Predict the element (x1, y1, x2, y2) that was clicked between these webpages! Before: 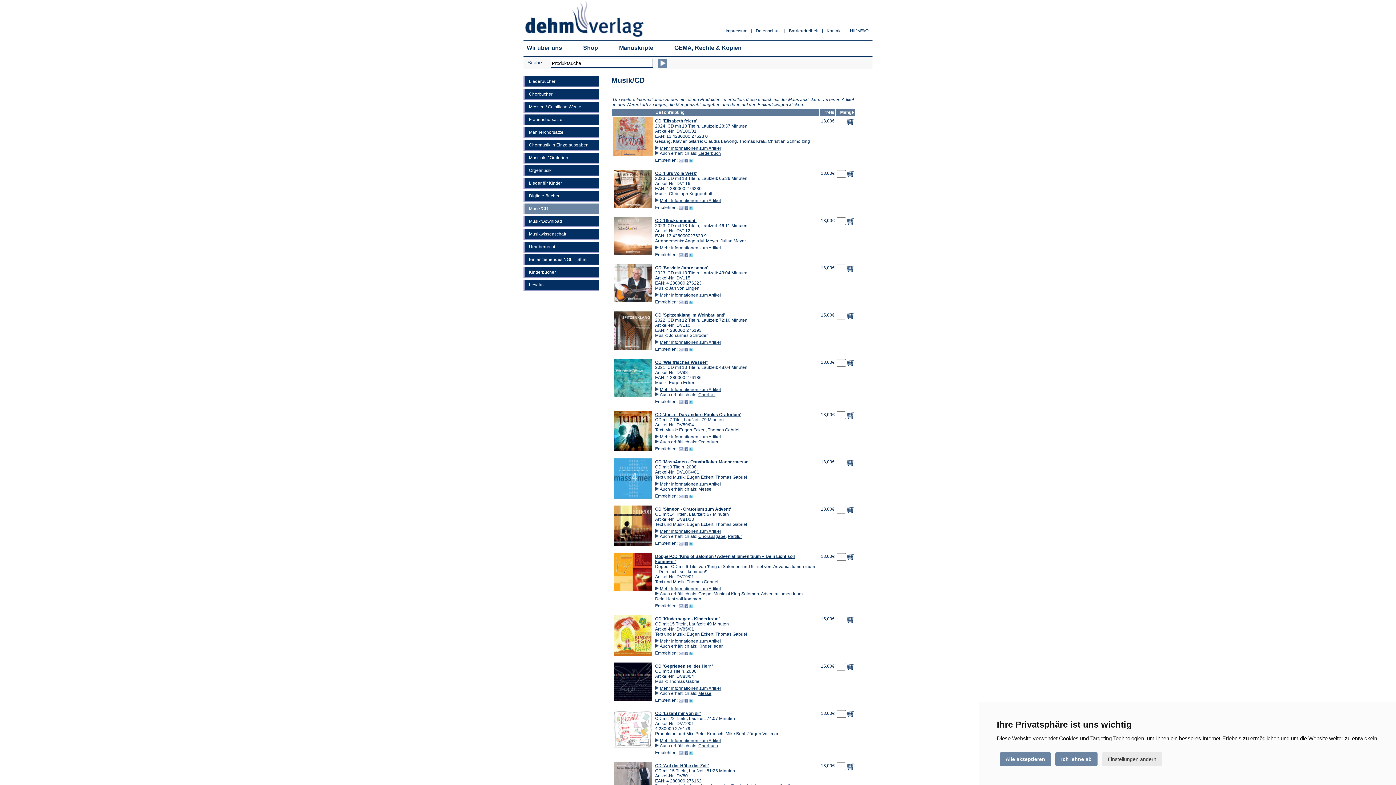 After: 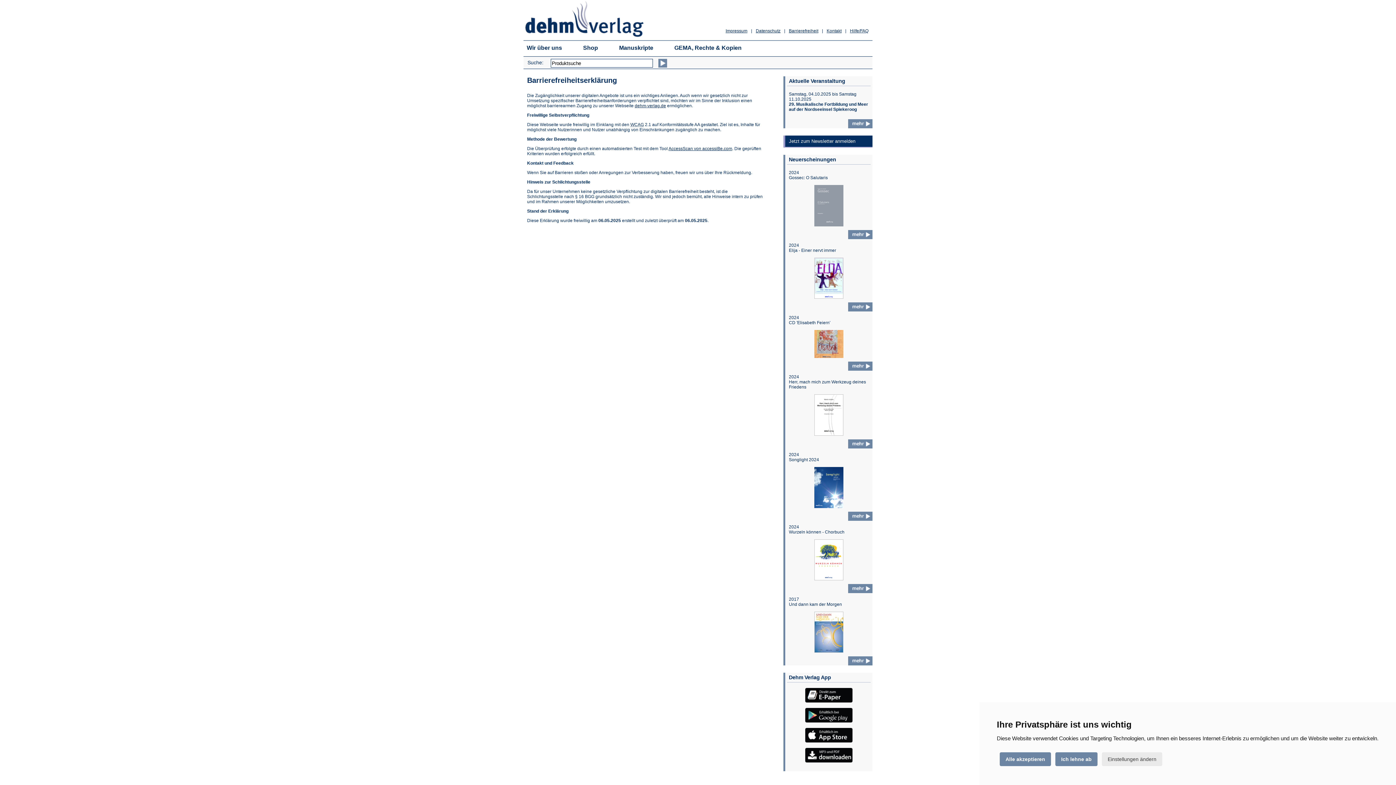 Action: bbox: (789, 28, 818, 33) label: Barrierefreiheit